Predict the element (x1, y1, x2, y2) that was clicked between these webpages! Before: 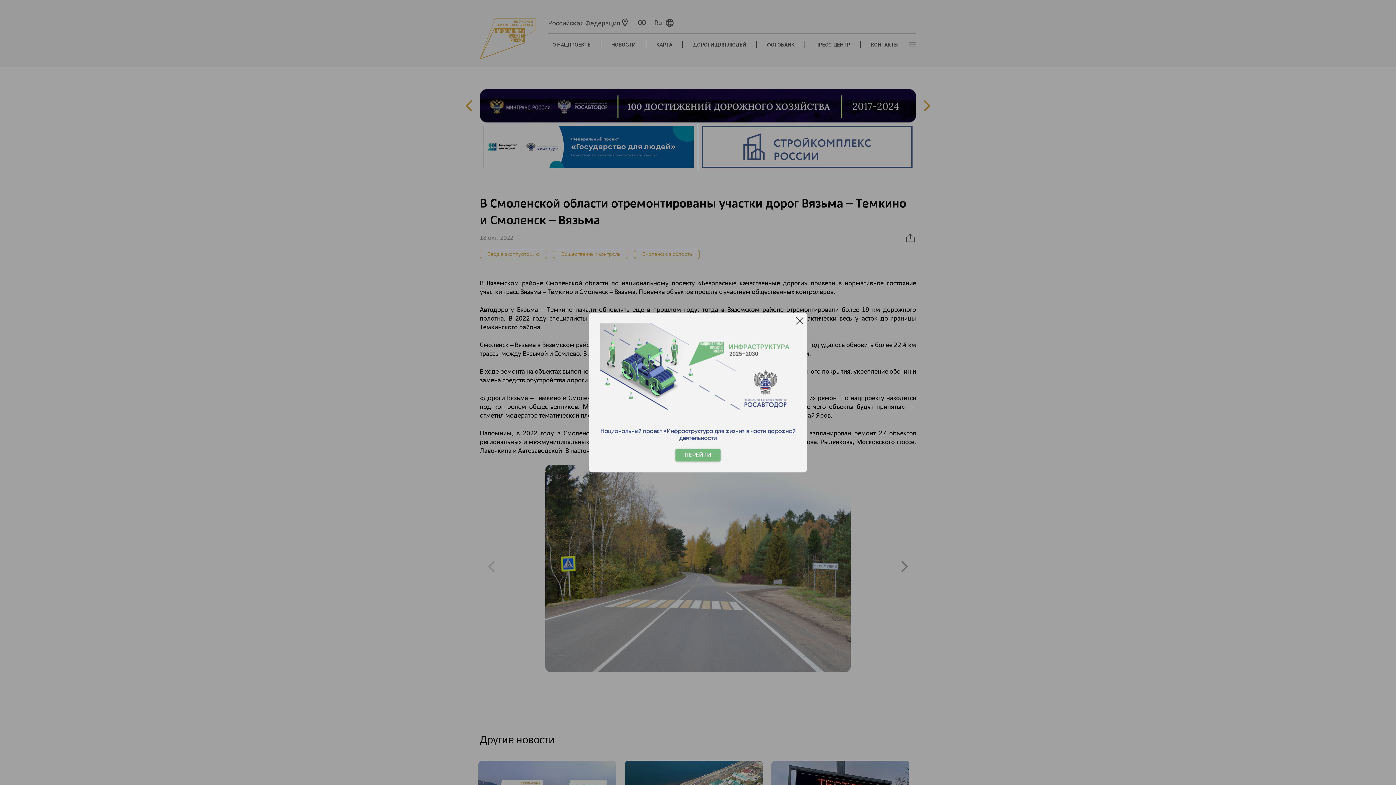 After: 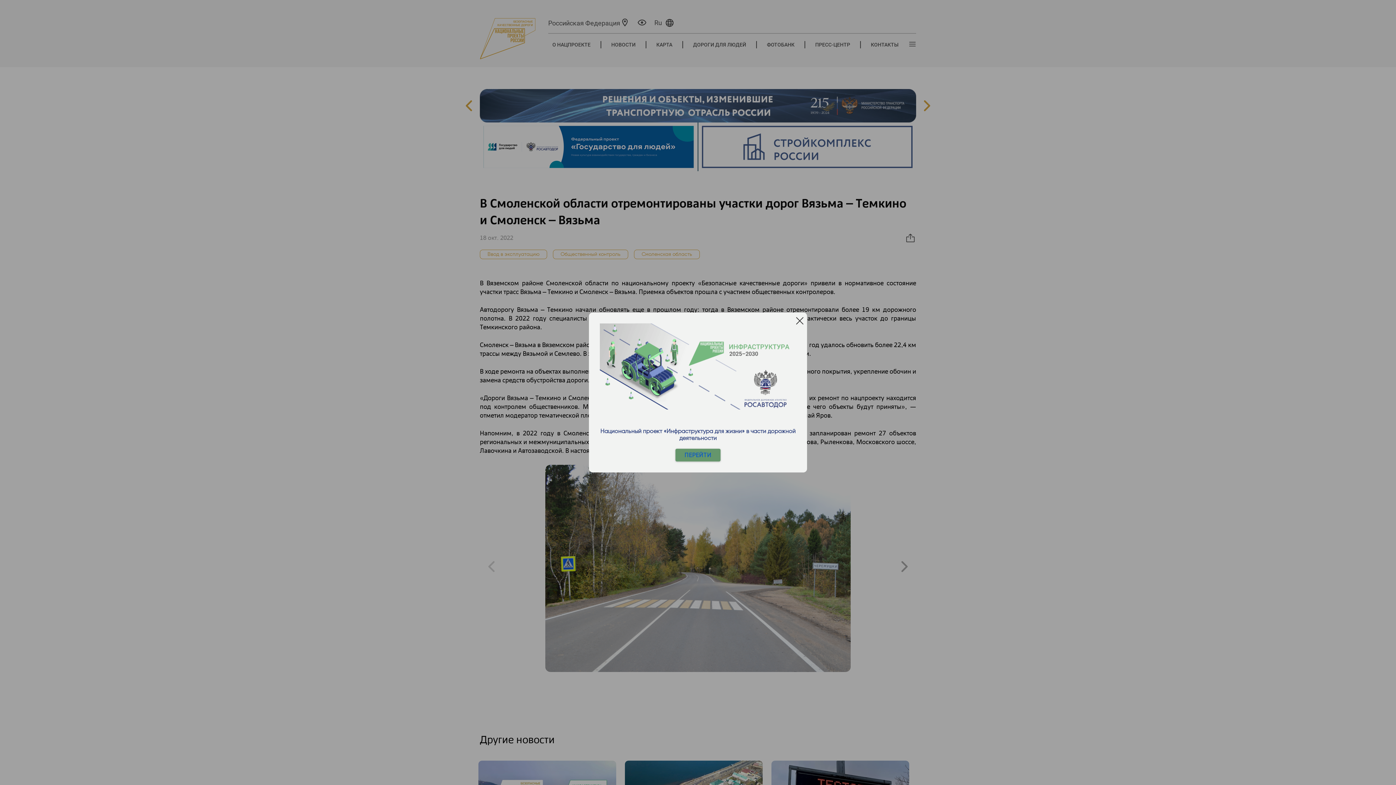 Action: label: ПЕРЕЙТИ bbox: (675, 449, 720, 461)